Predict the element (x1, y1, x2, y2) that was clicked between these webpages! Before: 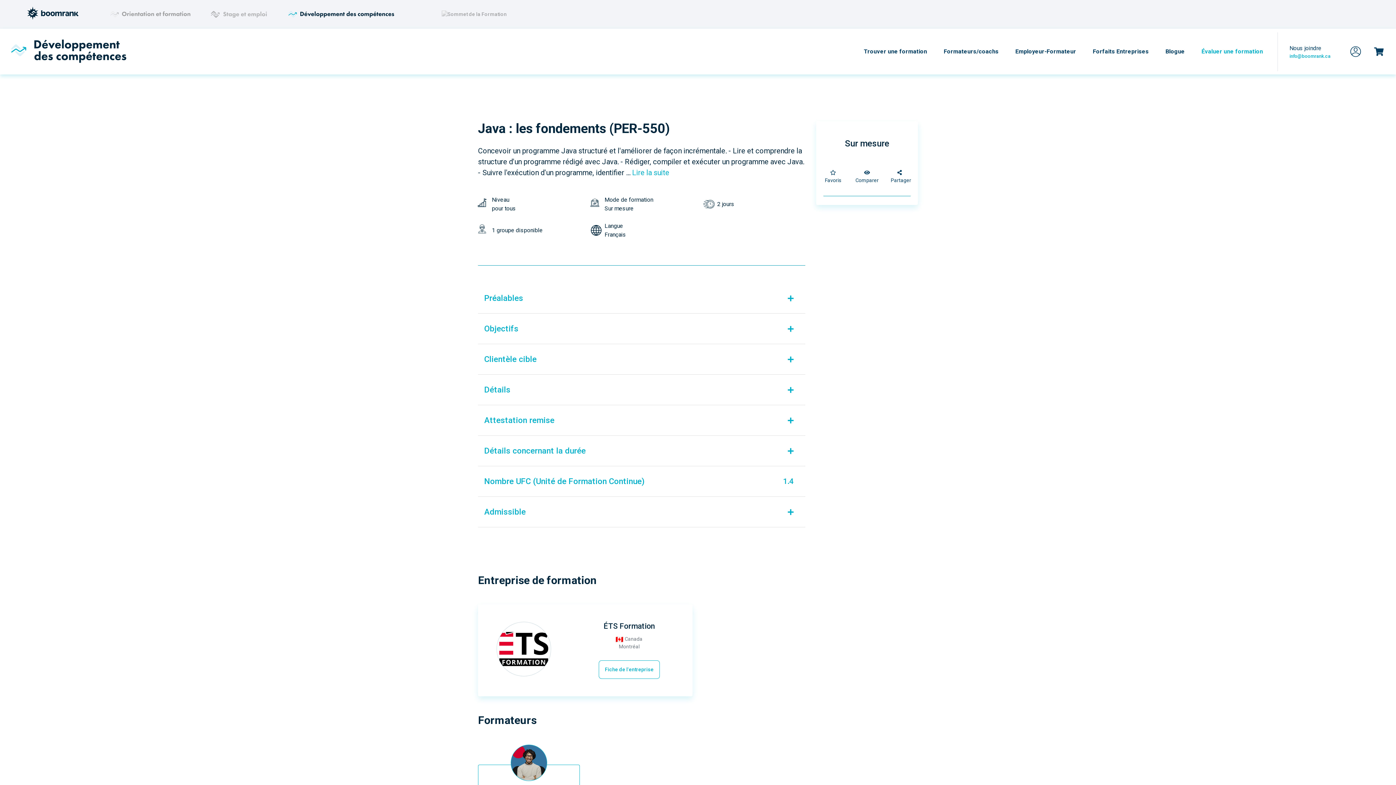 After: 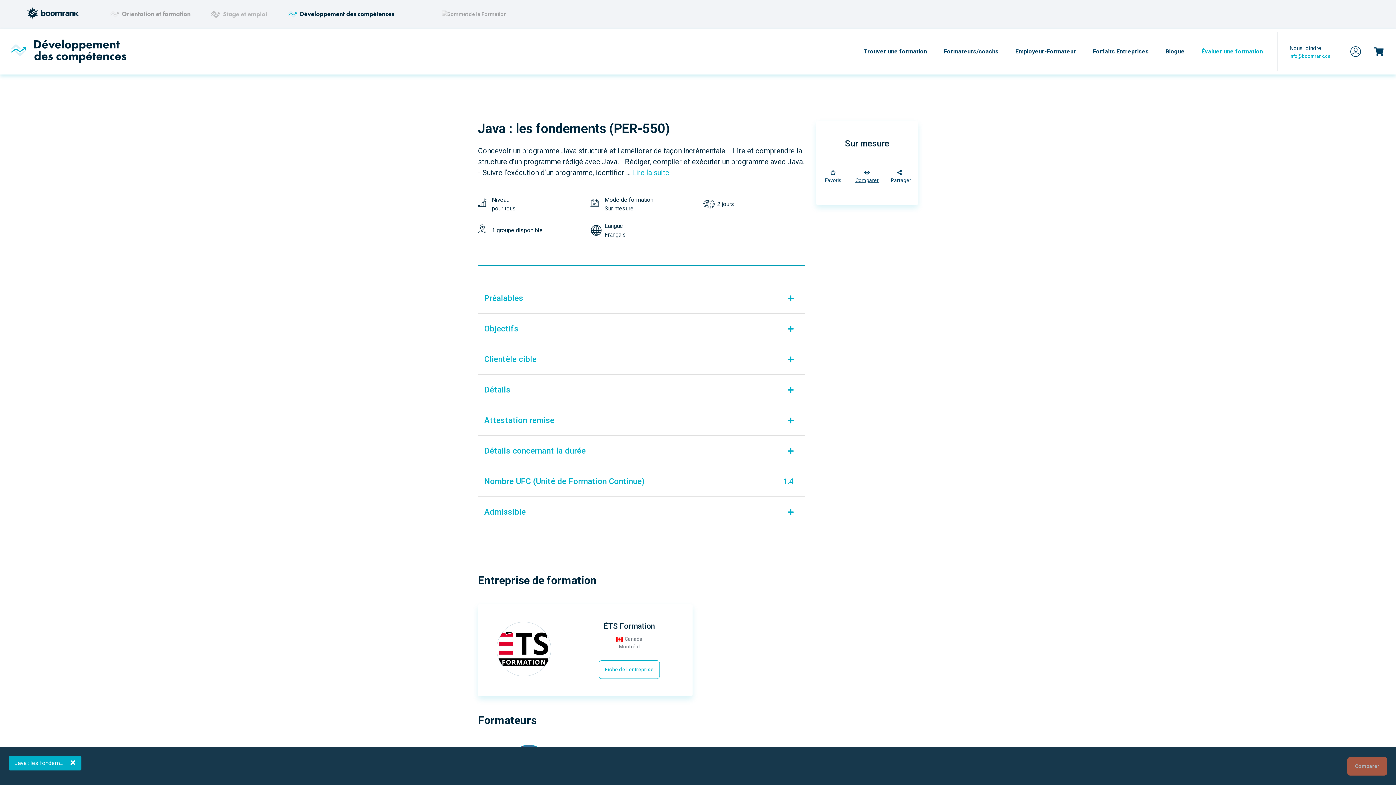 Action: bbox: (850, 166, 884, 187) label: Comparer